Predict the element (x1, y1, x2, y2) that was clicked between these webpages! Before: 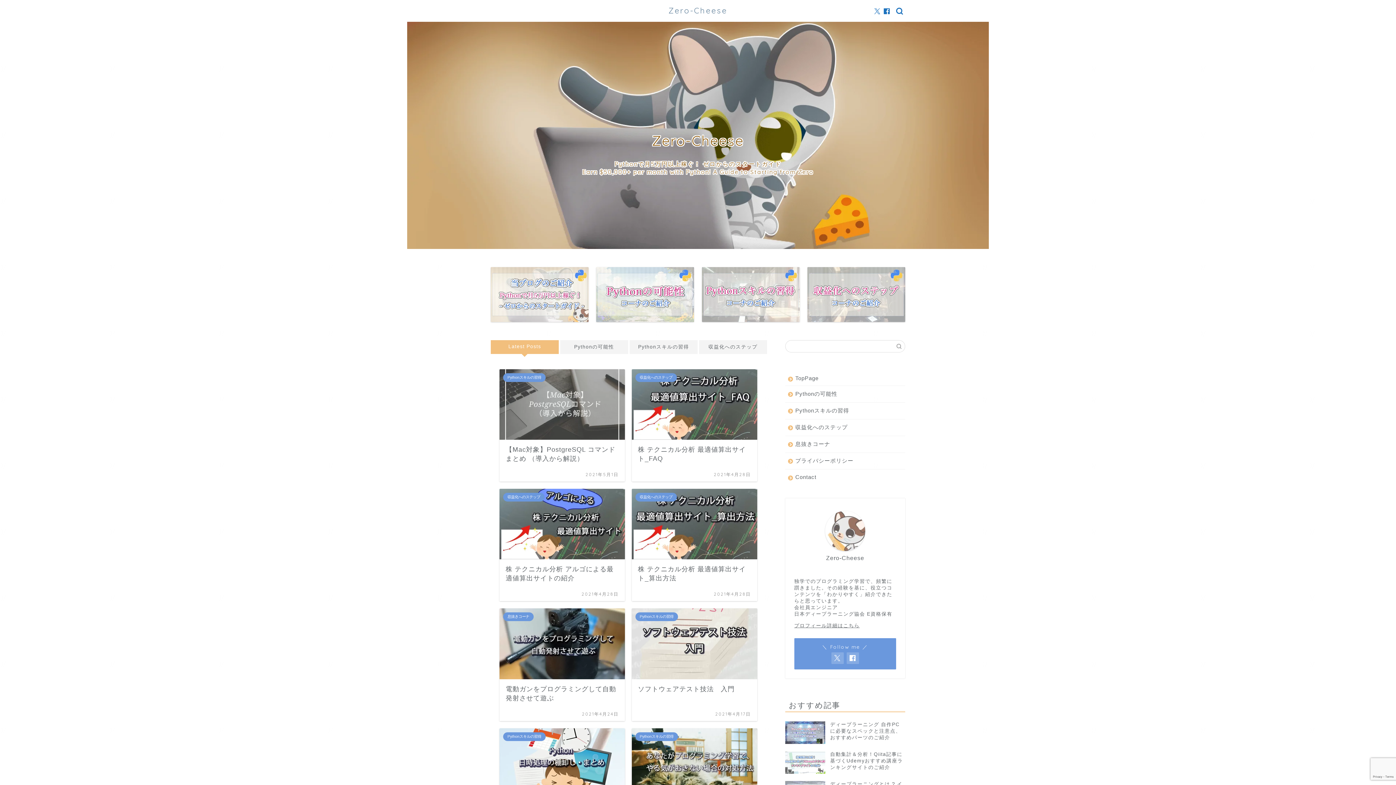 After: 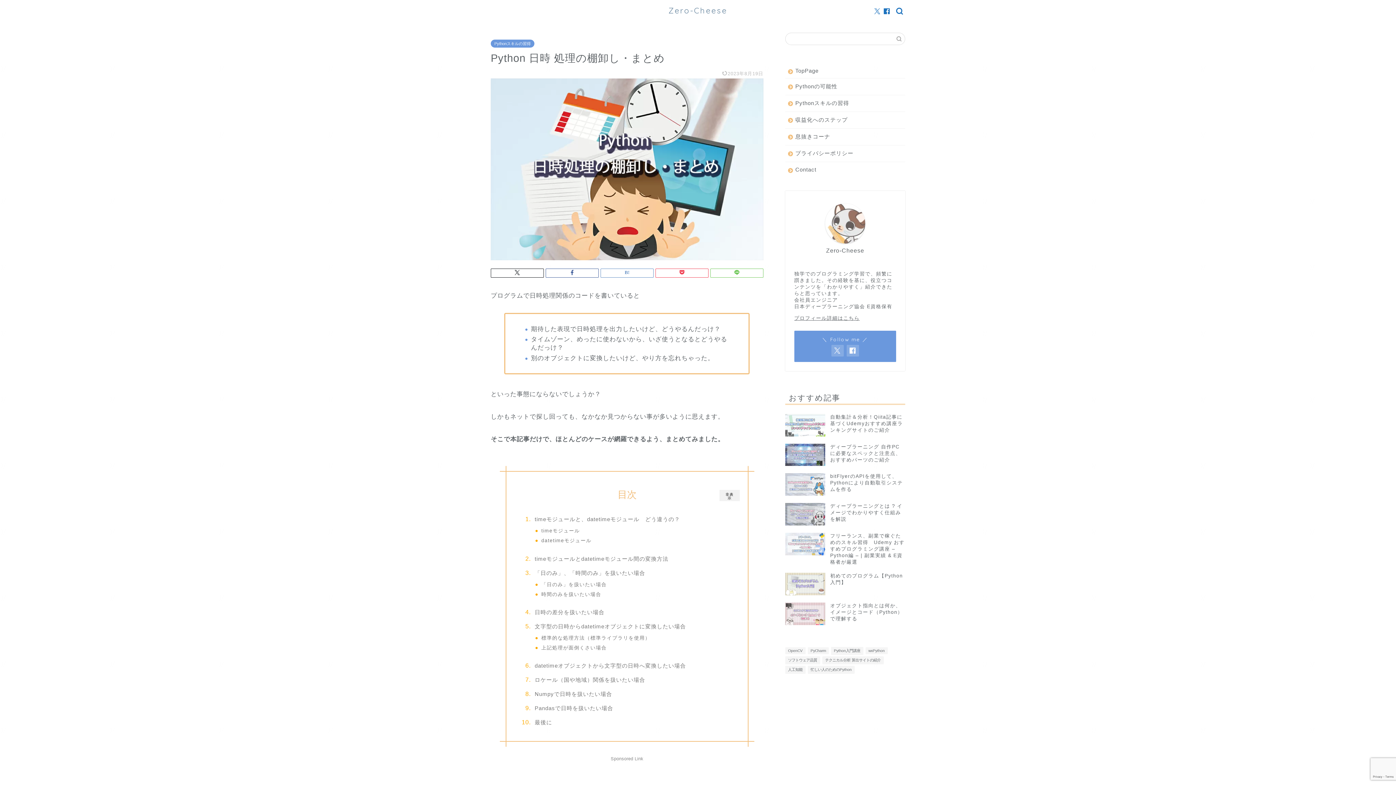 Action: bbox: (499, 728, 625, 841) label: Pythonスキルの習得
Python 日時 処理の棚卸し・まとめ
2021年4月10日